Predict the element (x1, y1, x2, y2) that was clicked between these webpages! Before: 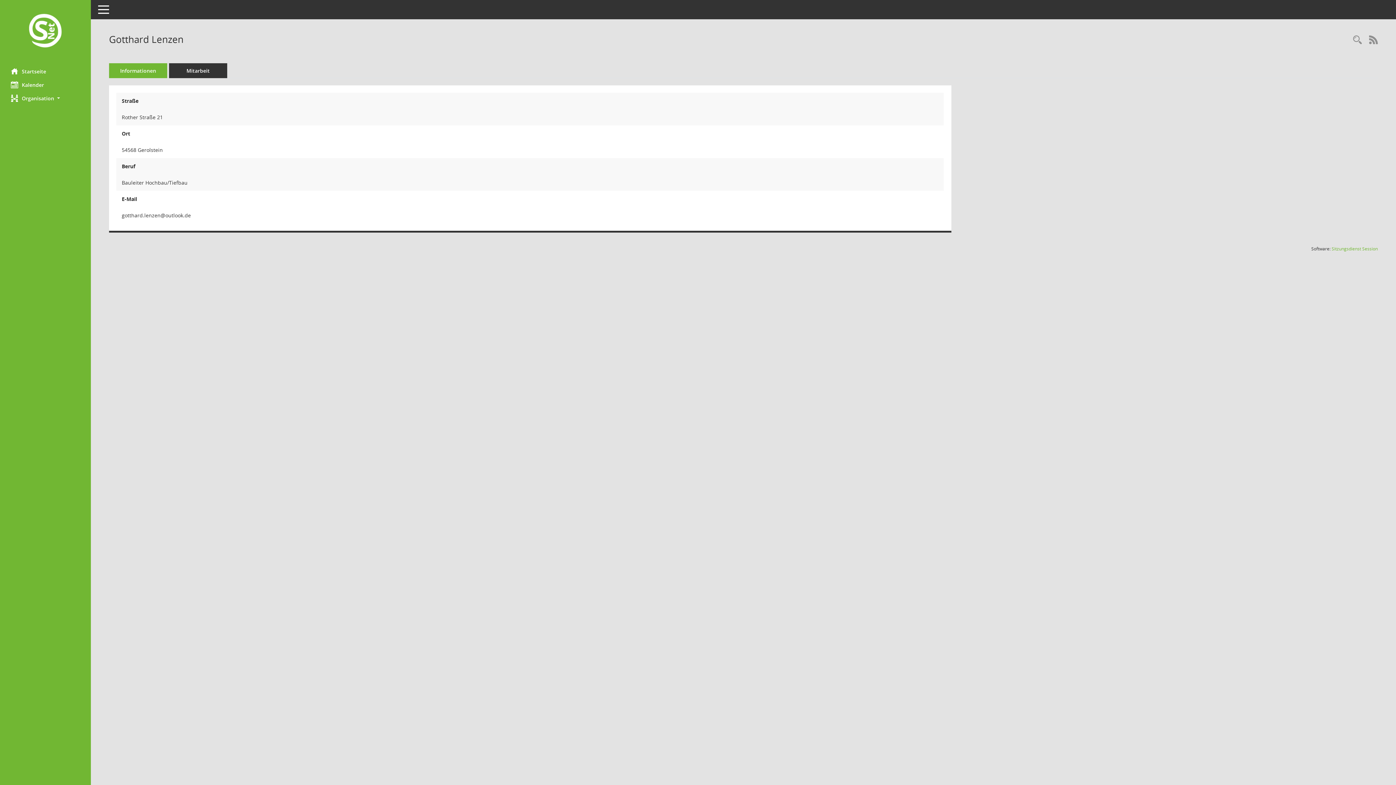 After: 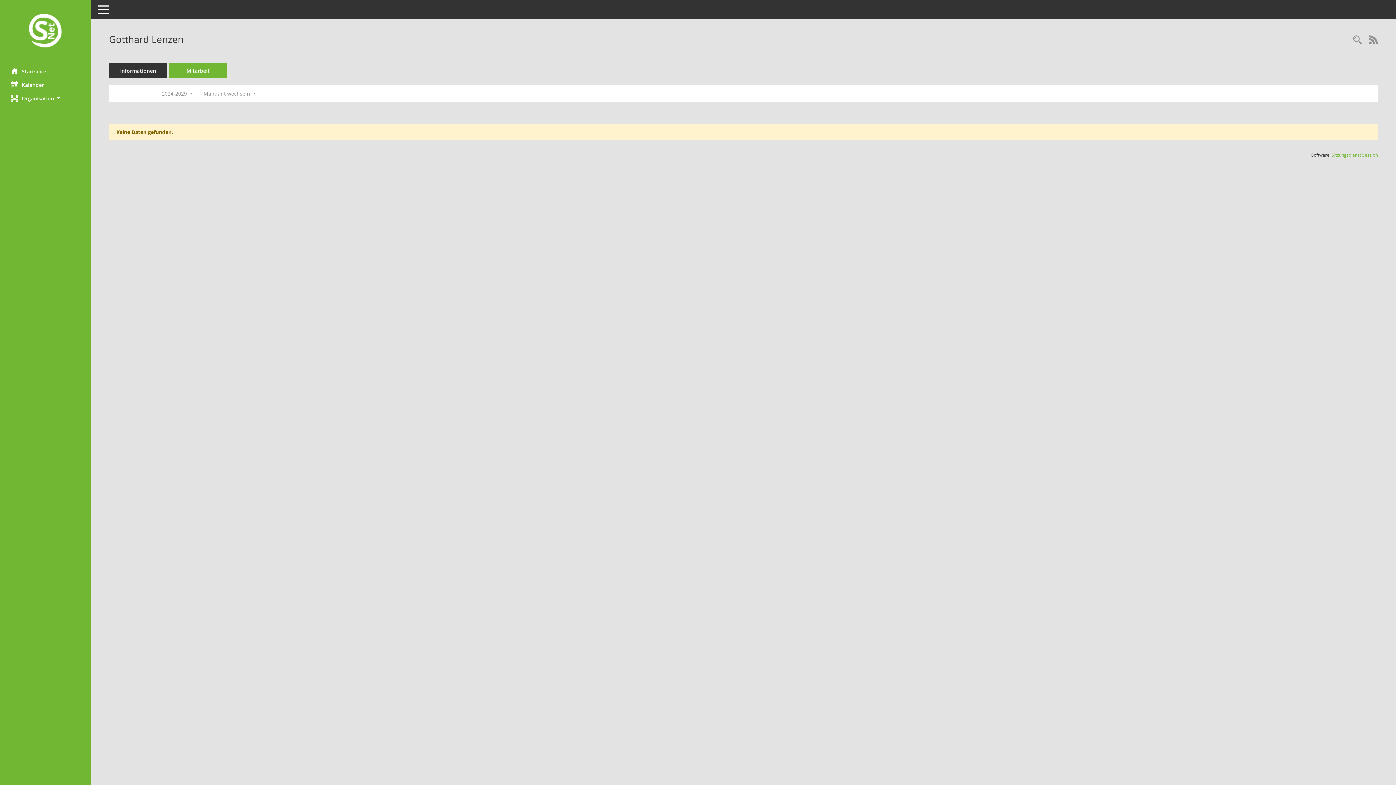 Action: label: Mitarbeit bbox: (169, 63, 227, 78)